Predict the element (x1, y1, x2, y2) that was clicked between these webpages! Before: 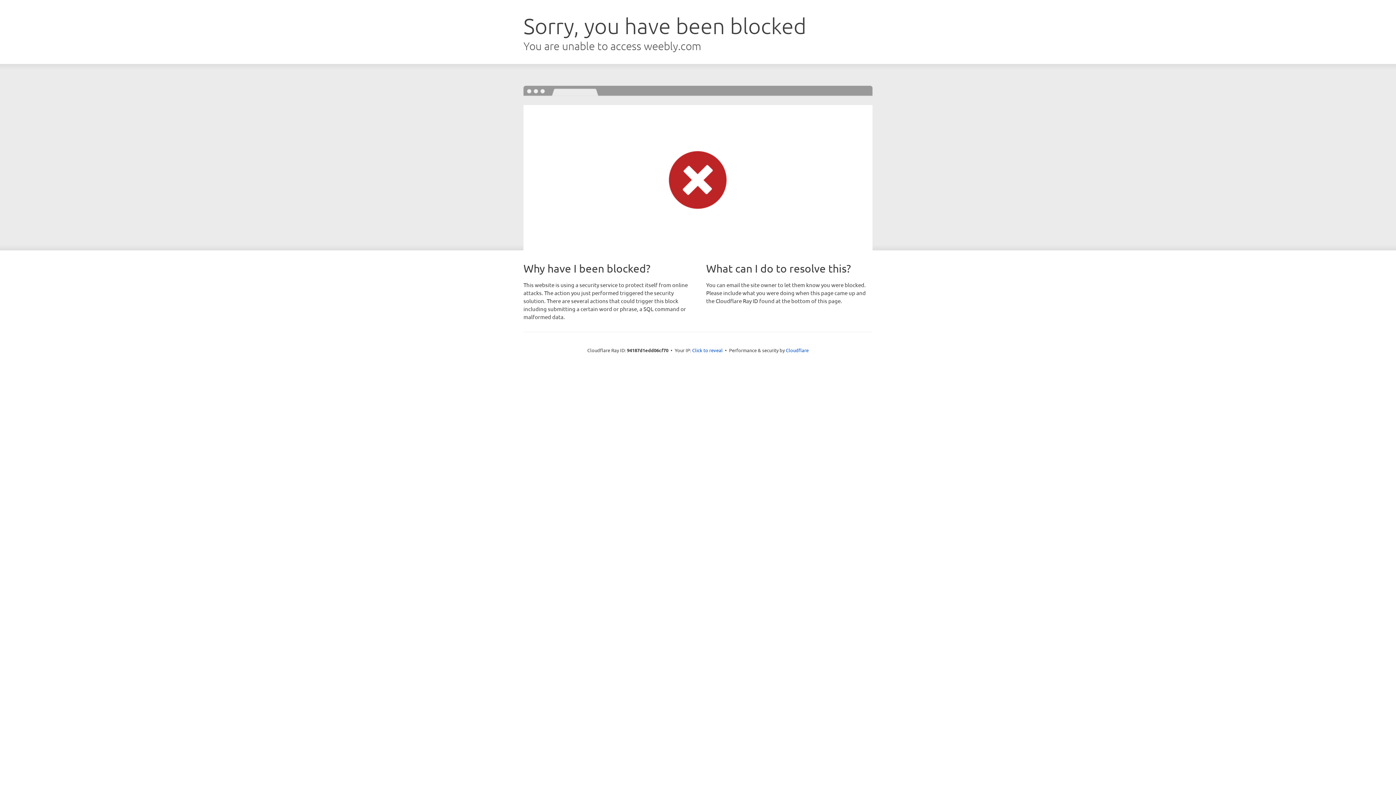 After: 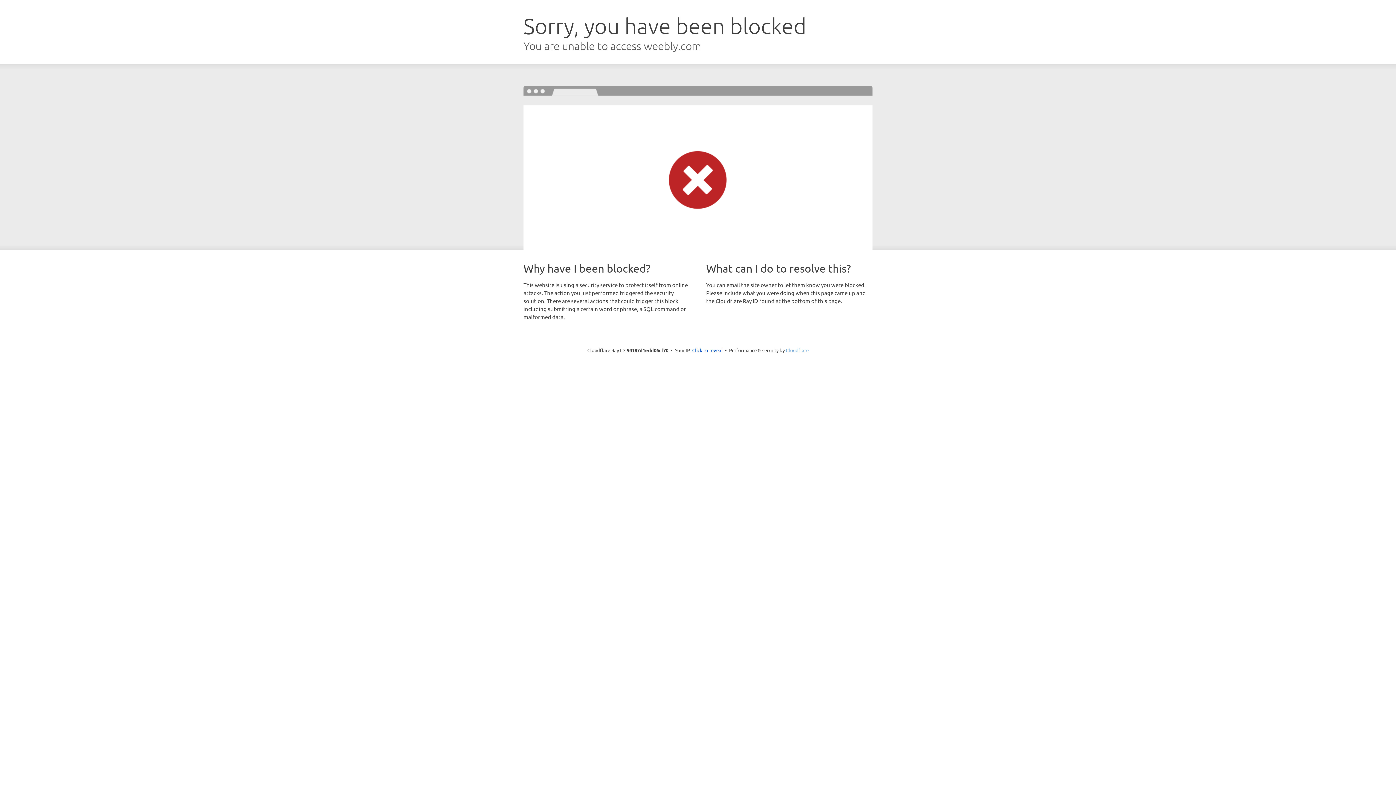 Action: label: Cloudflare bbox: (786, 347, 808, 353)